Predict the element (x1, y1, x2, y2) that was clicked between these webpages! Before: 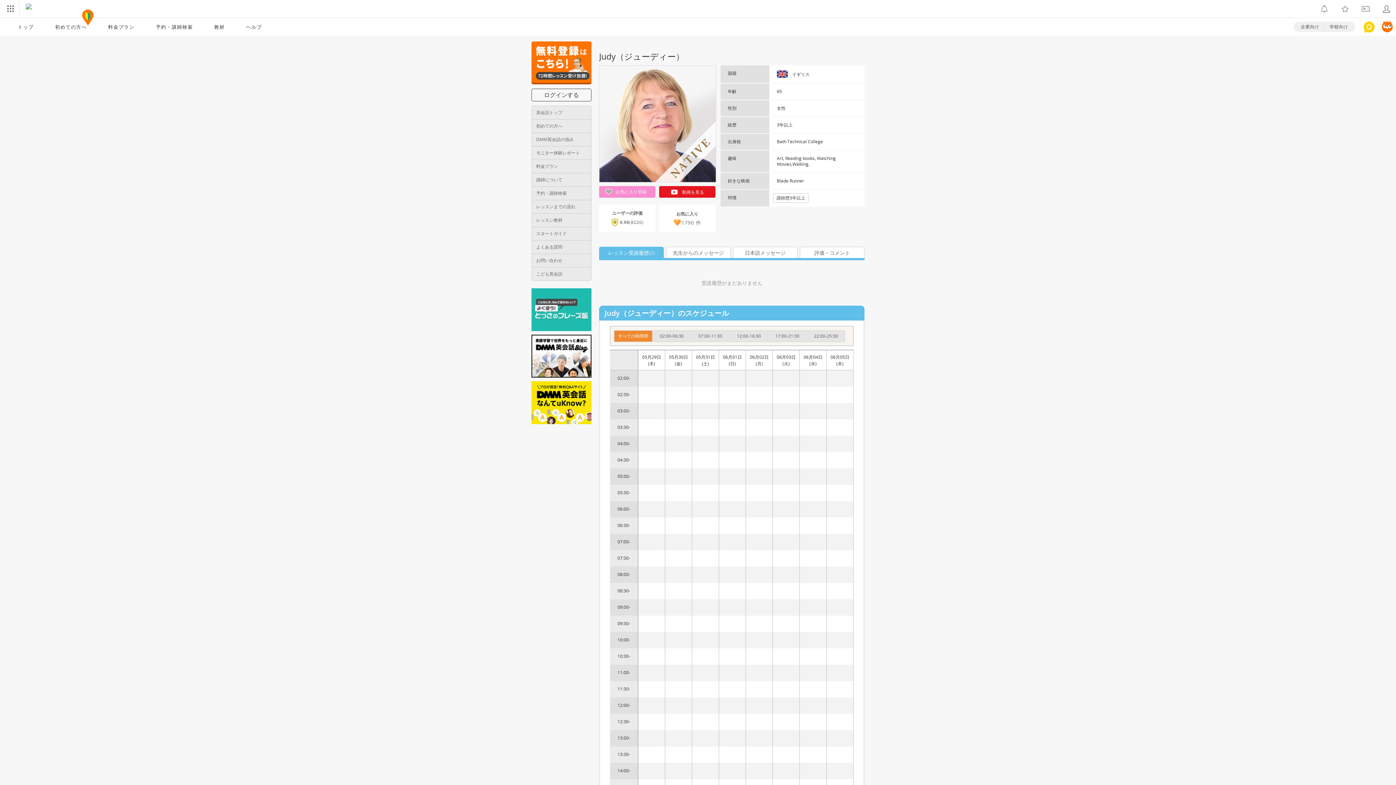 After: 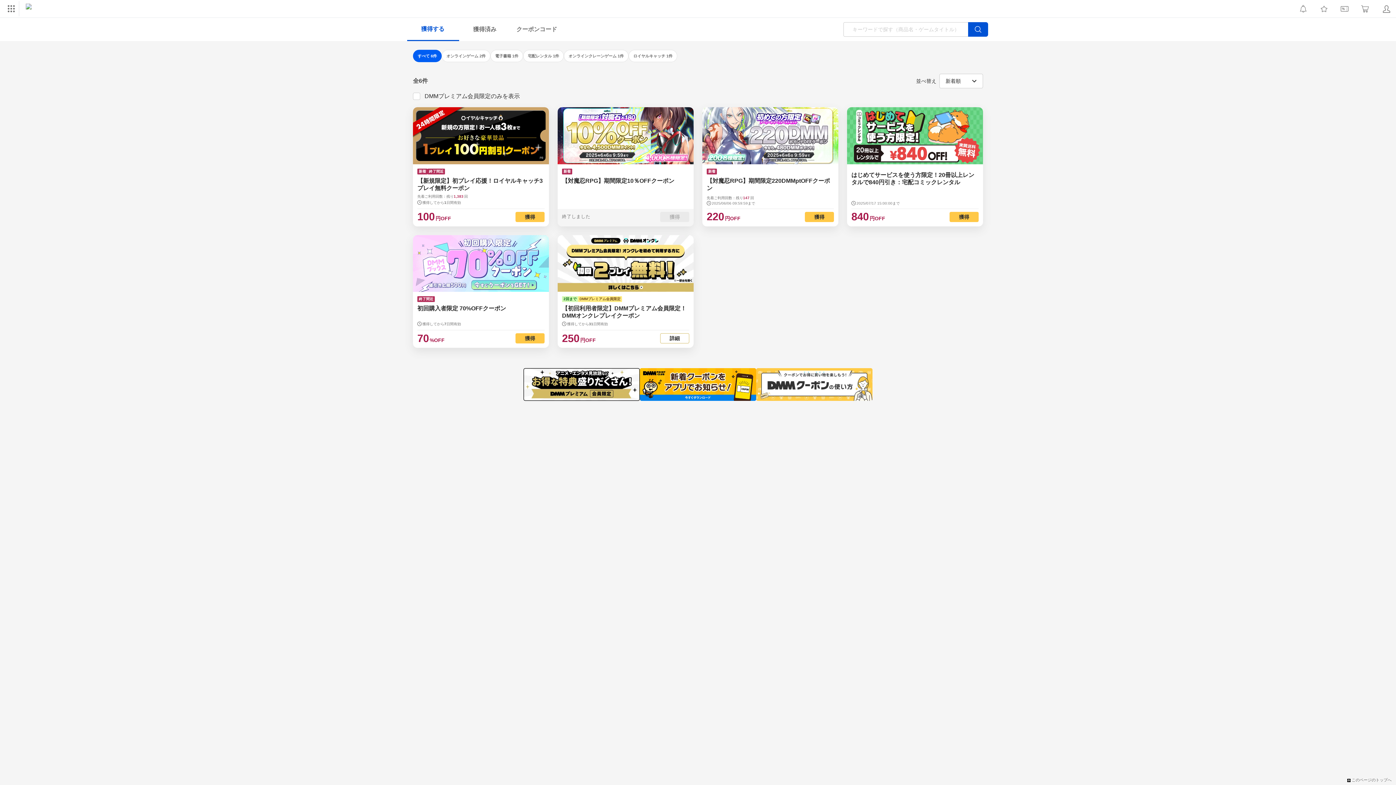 Action: bbox: (1357, 1, 1375, 16)